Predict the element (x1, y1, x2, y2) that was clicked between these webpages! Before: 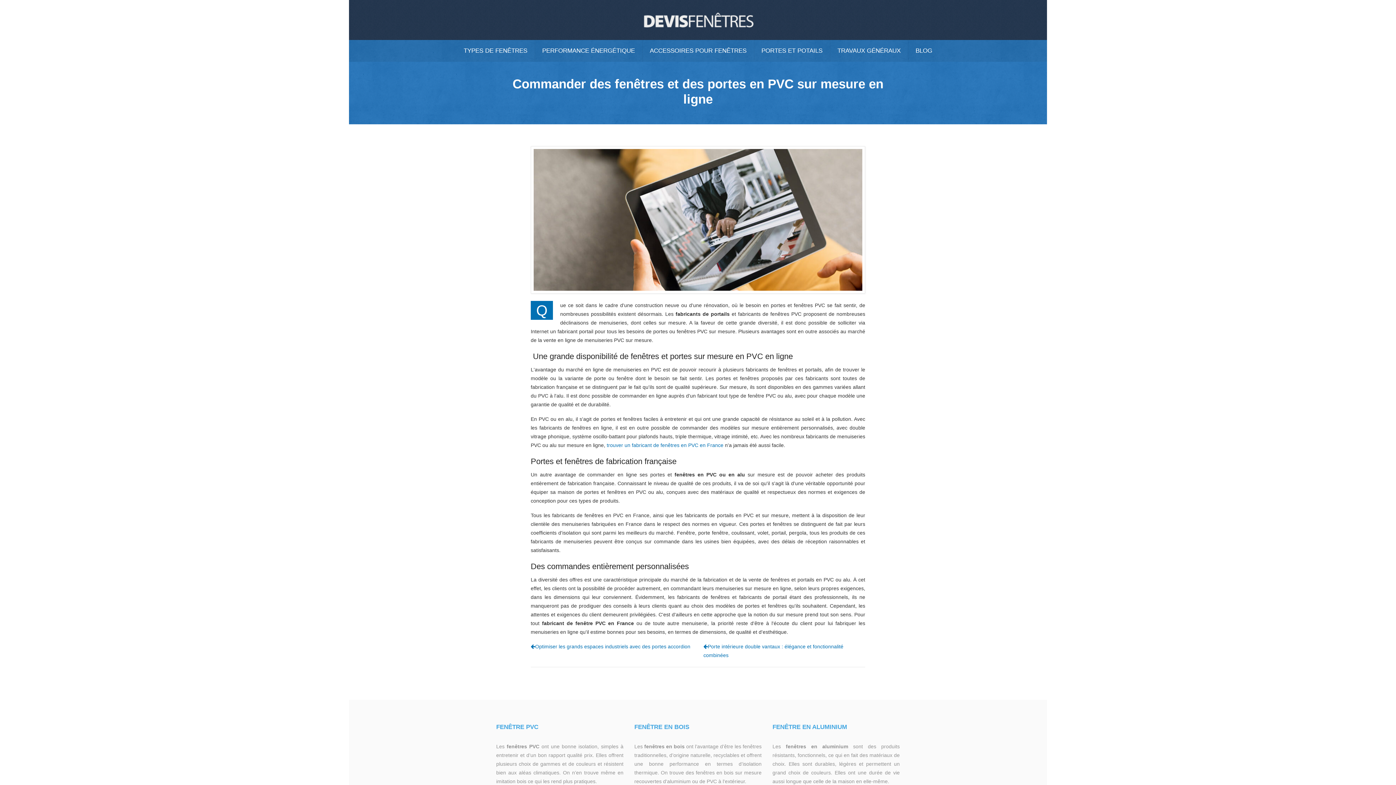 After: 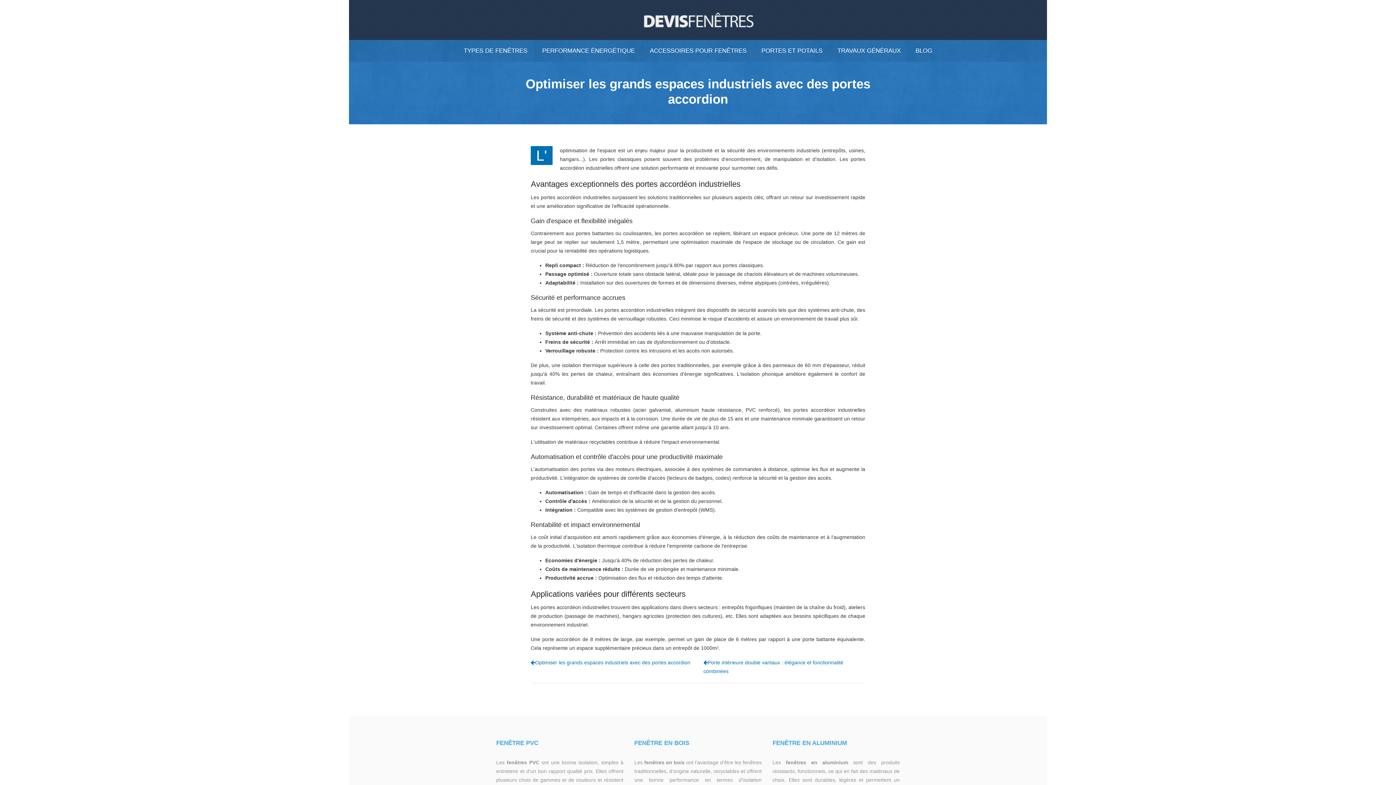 Action: bbox: (530, 643, 690, 649) label: Optimiser les grands espaces industriels avec des portes accordion